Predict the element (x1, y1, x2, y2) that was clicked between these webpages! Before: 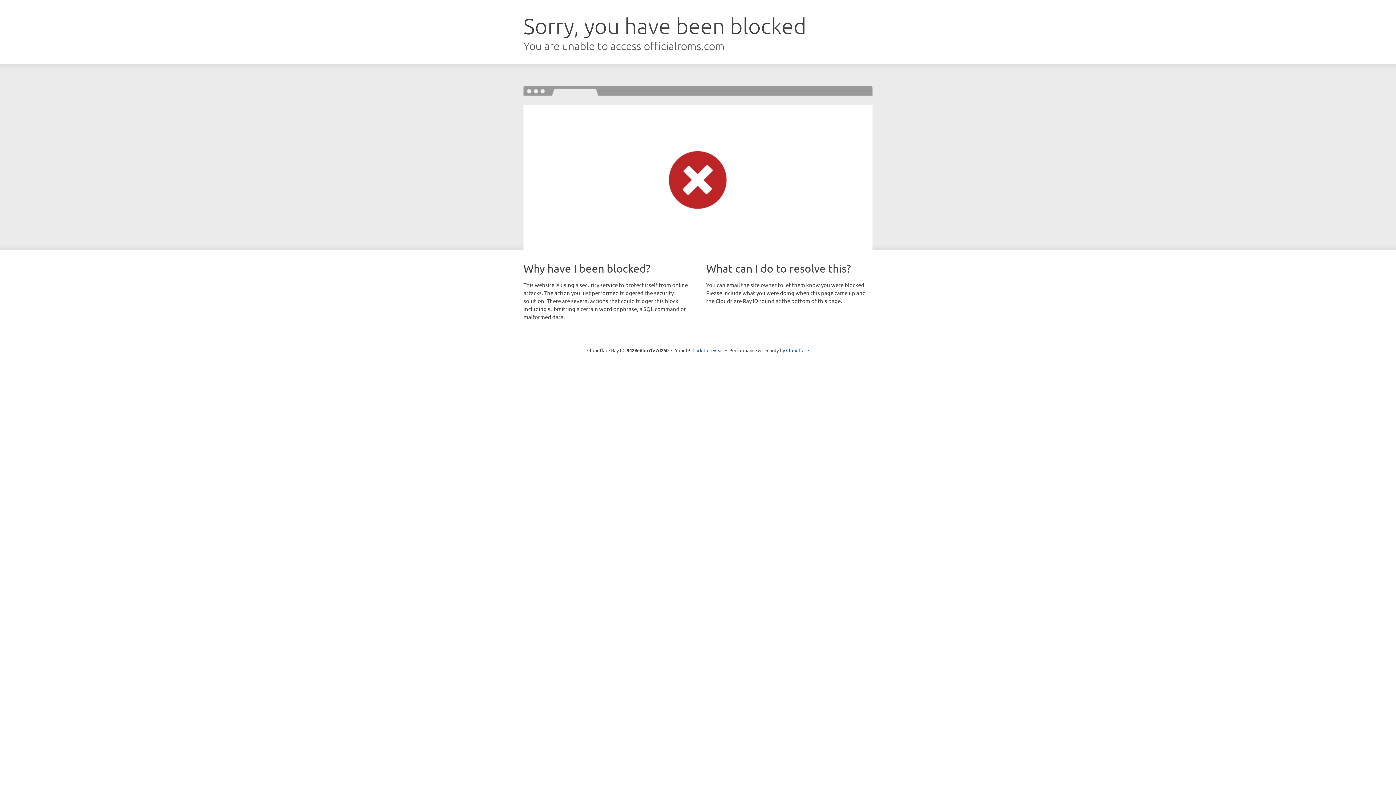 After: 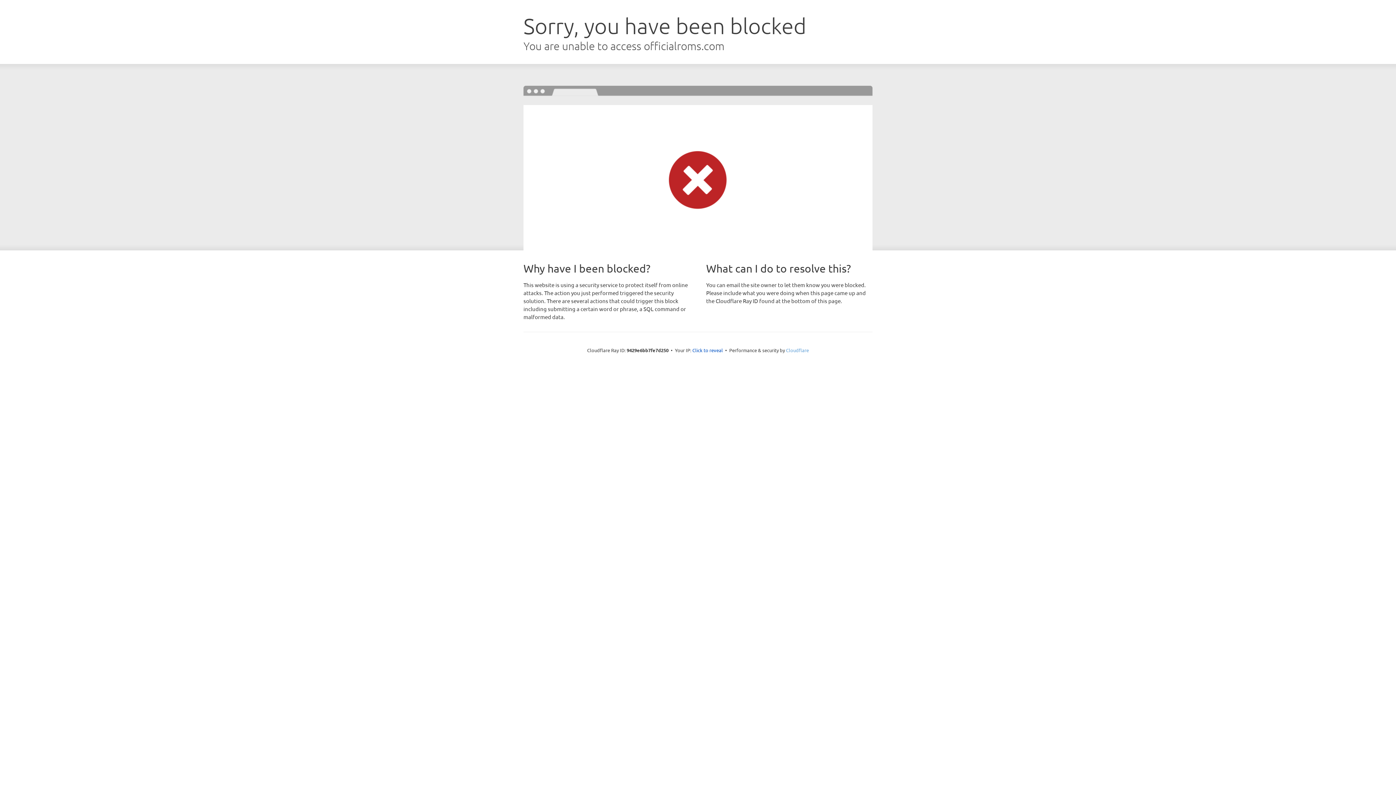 Action: bbox: (786, 347, 809, 353) label: Cloudflare